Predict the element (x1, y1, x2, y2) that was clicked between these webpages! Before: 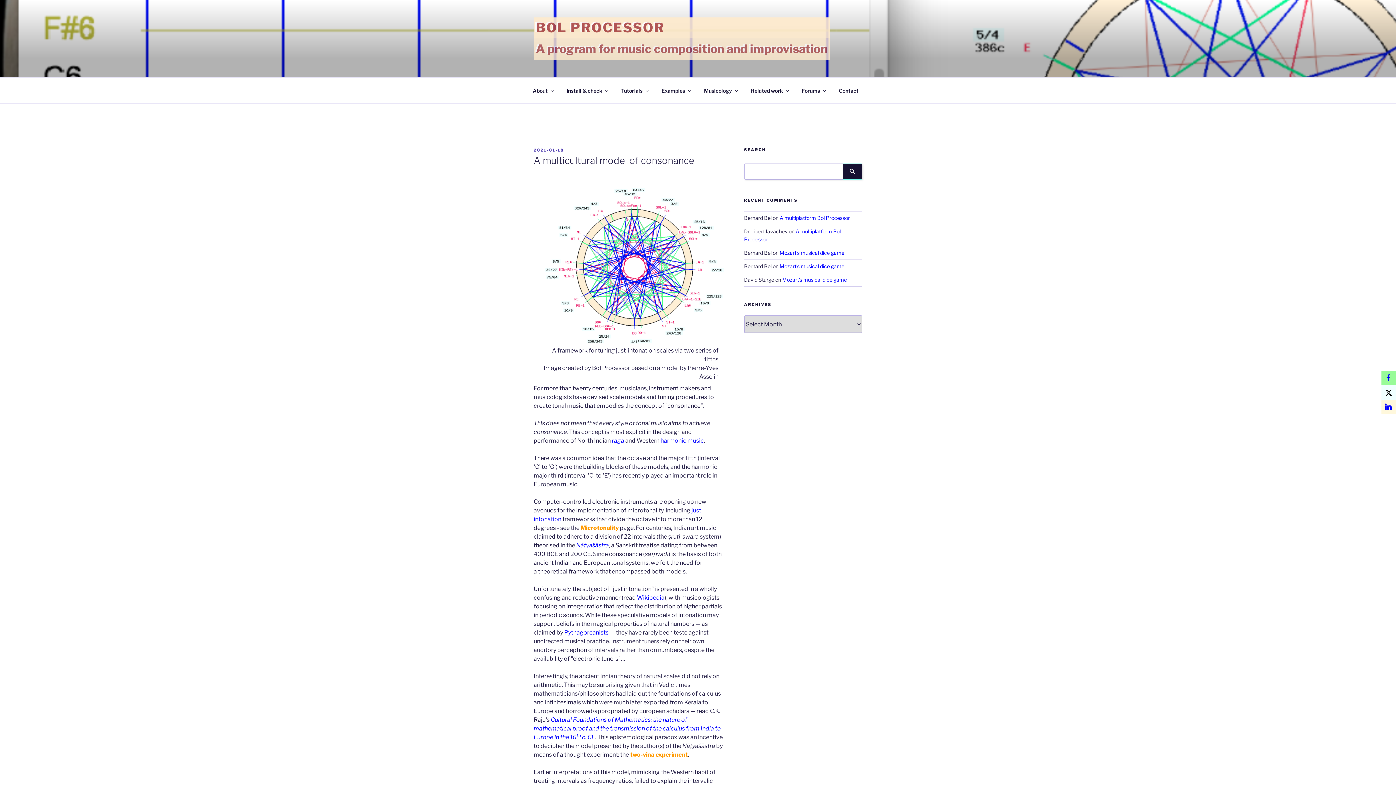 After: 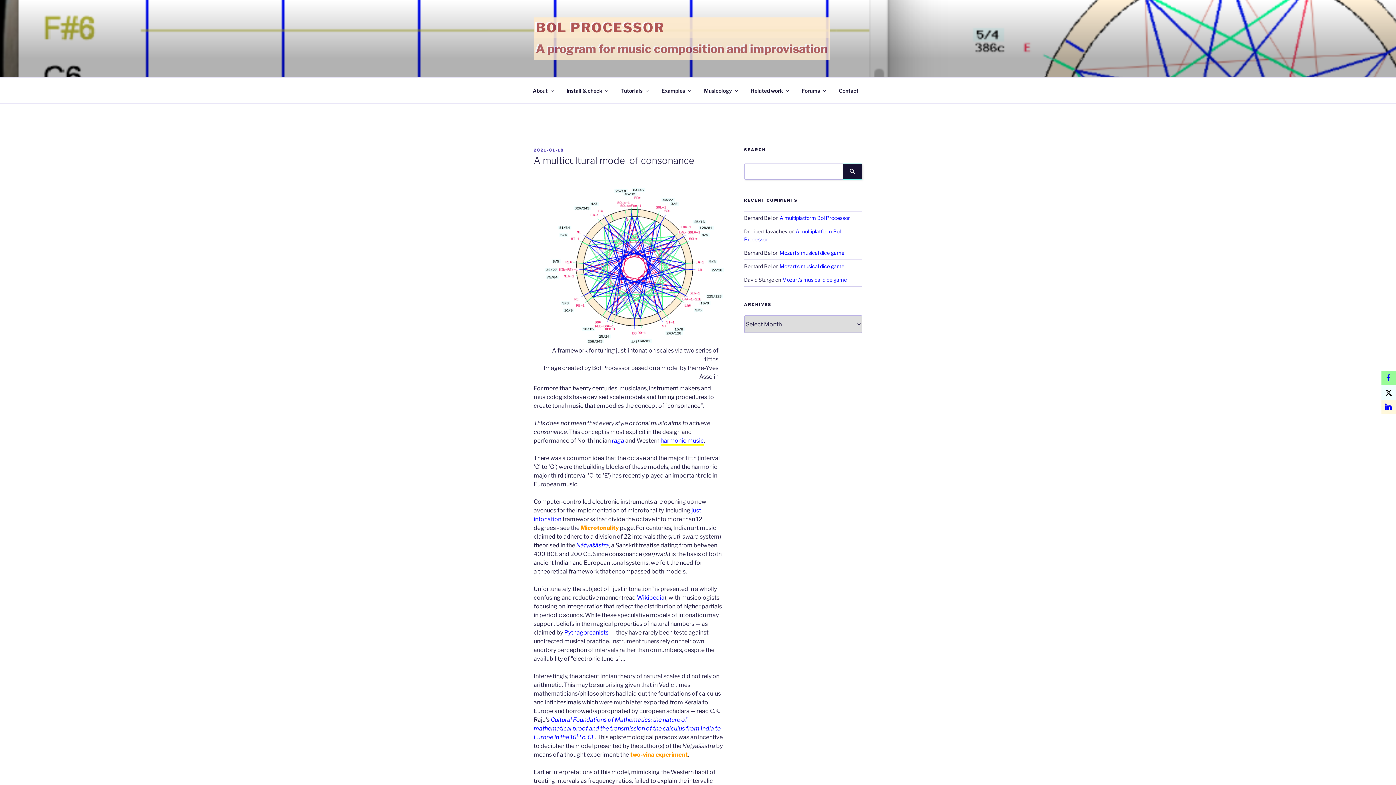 Action: label: har­mon­ic music bbox: (660, 437, 704, 444)